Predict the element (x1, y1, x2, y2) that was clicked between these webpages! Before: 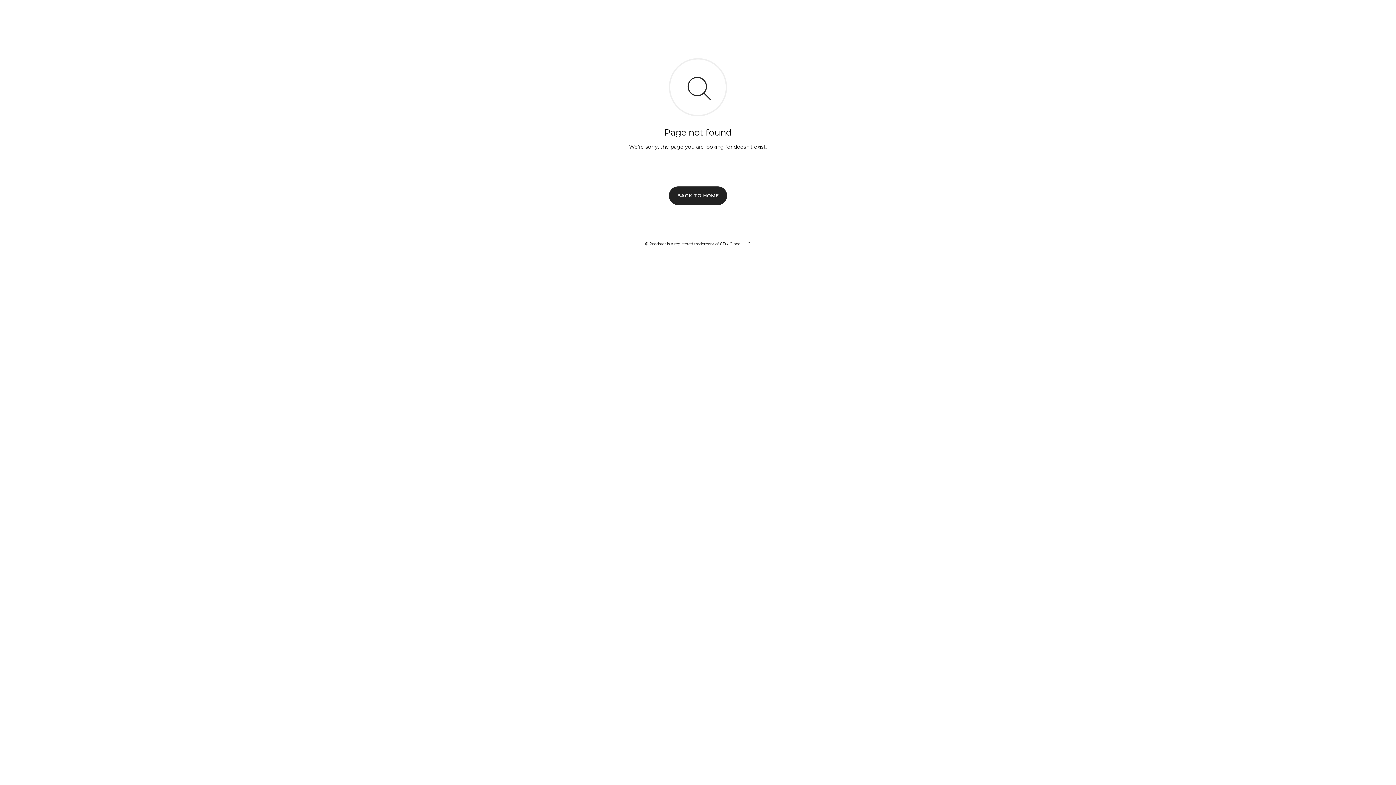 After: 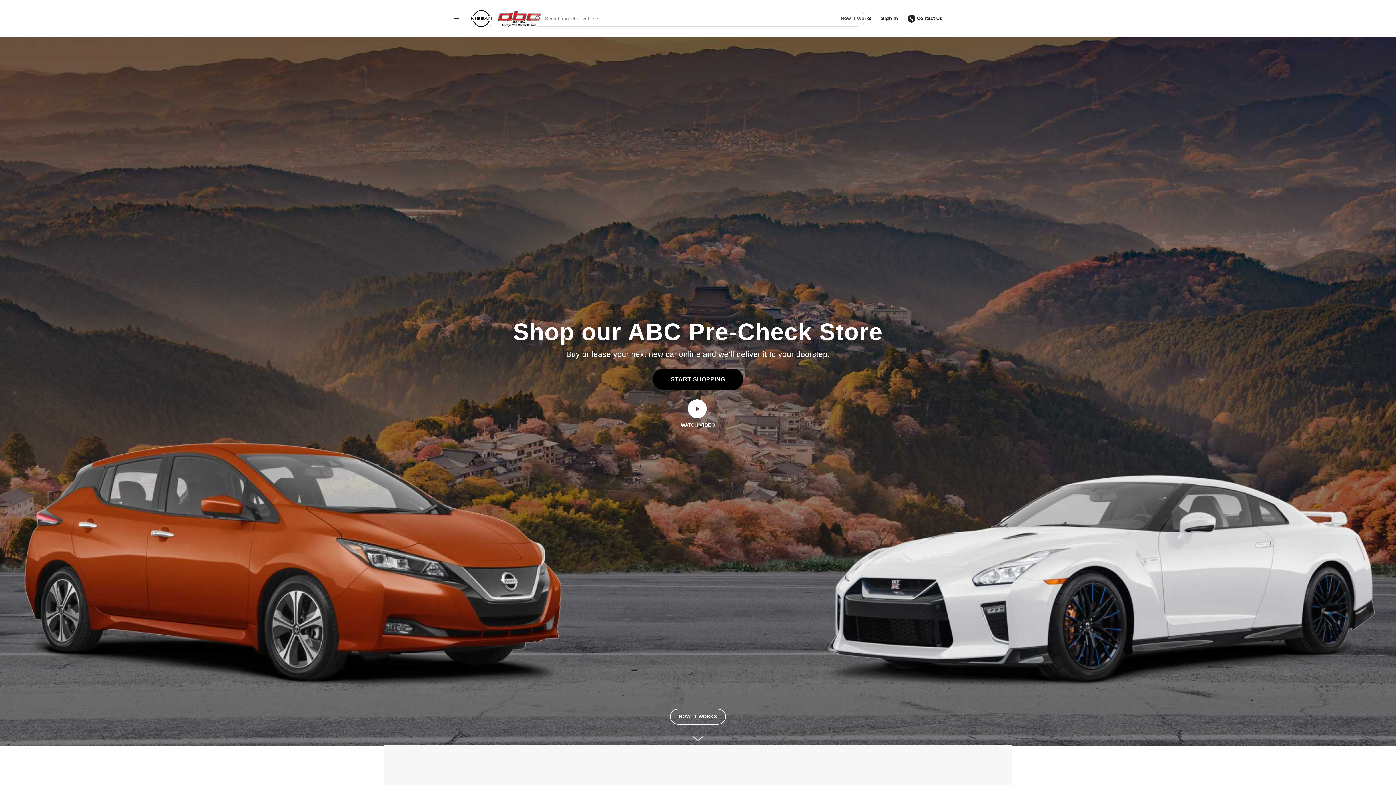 Action: bbox: (669, 186, 727, 204) label: BACK TO HOME